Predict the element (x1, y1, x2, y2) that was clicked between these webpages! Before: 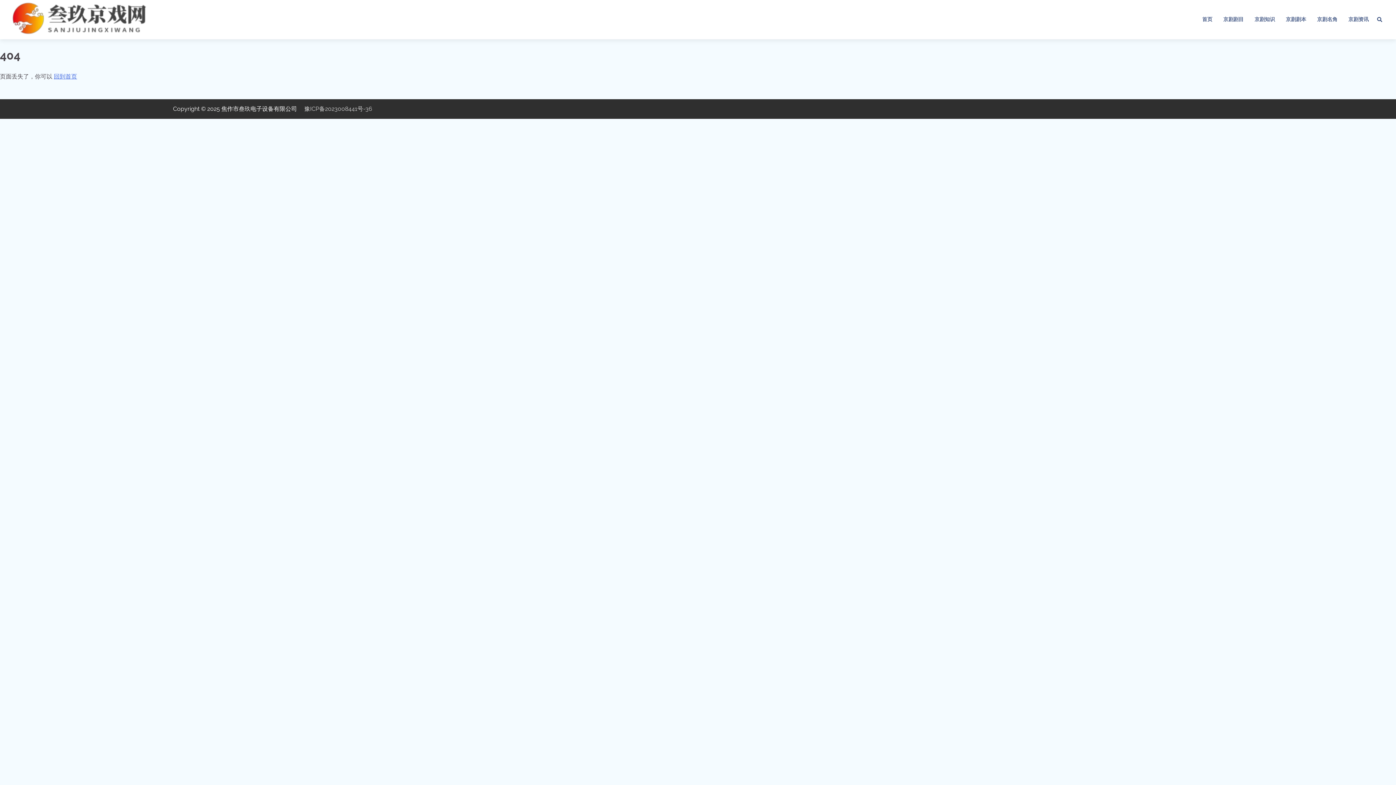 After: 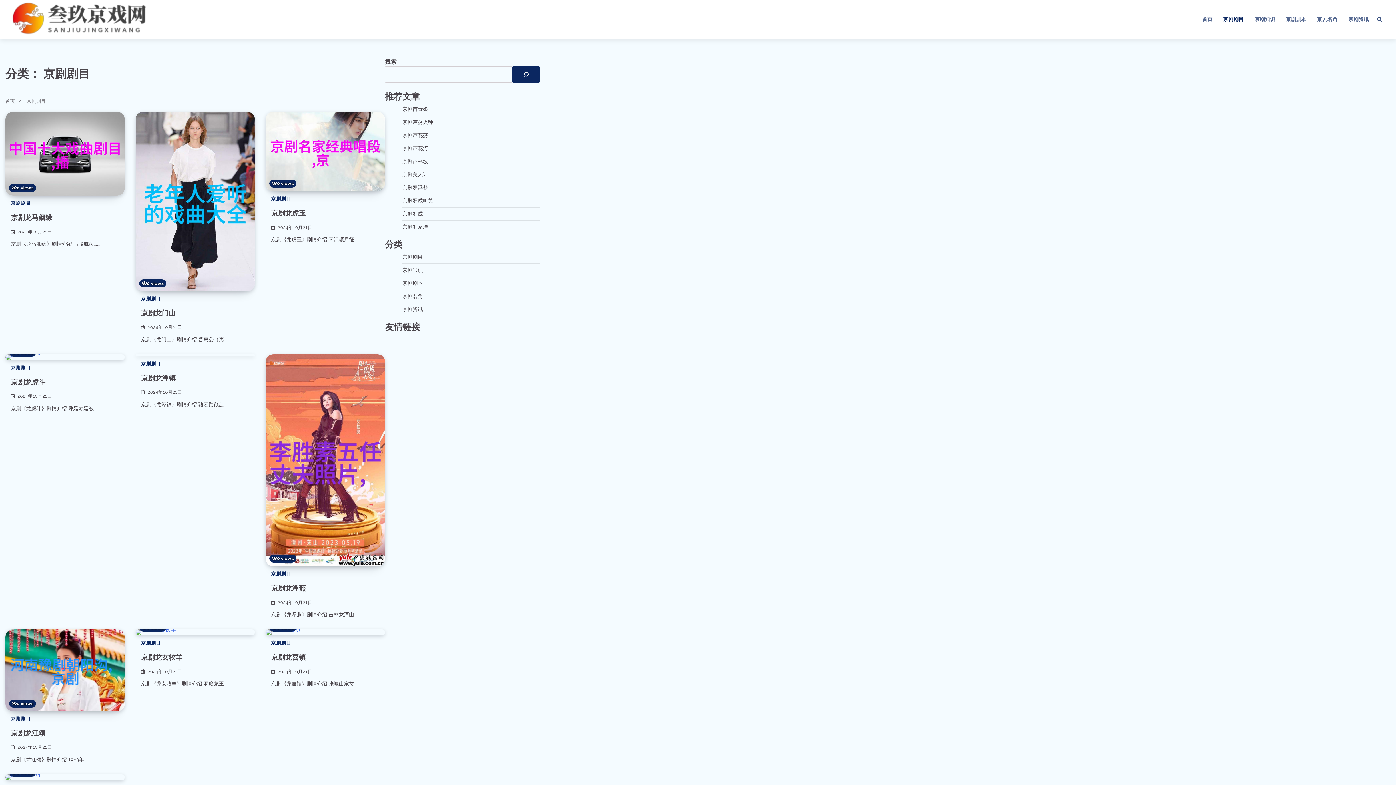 Action: label: 京剧剧目 bbox: (1218, 10, 1249, 28)